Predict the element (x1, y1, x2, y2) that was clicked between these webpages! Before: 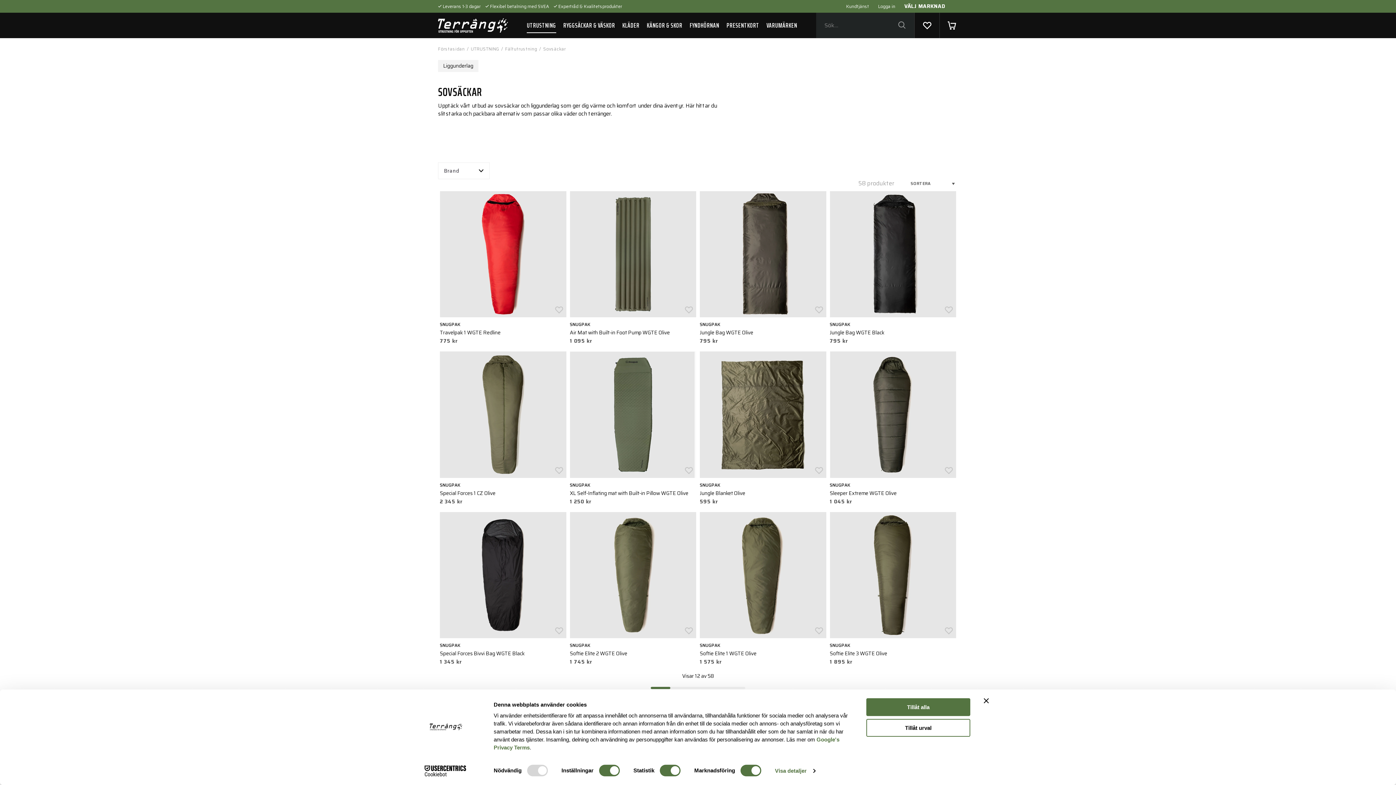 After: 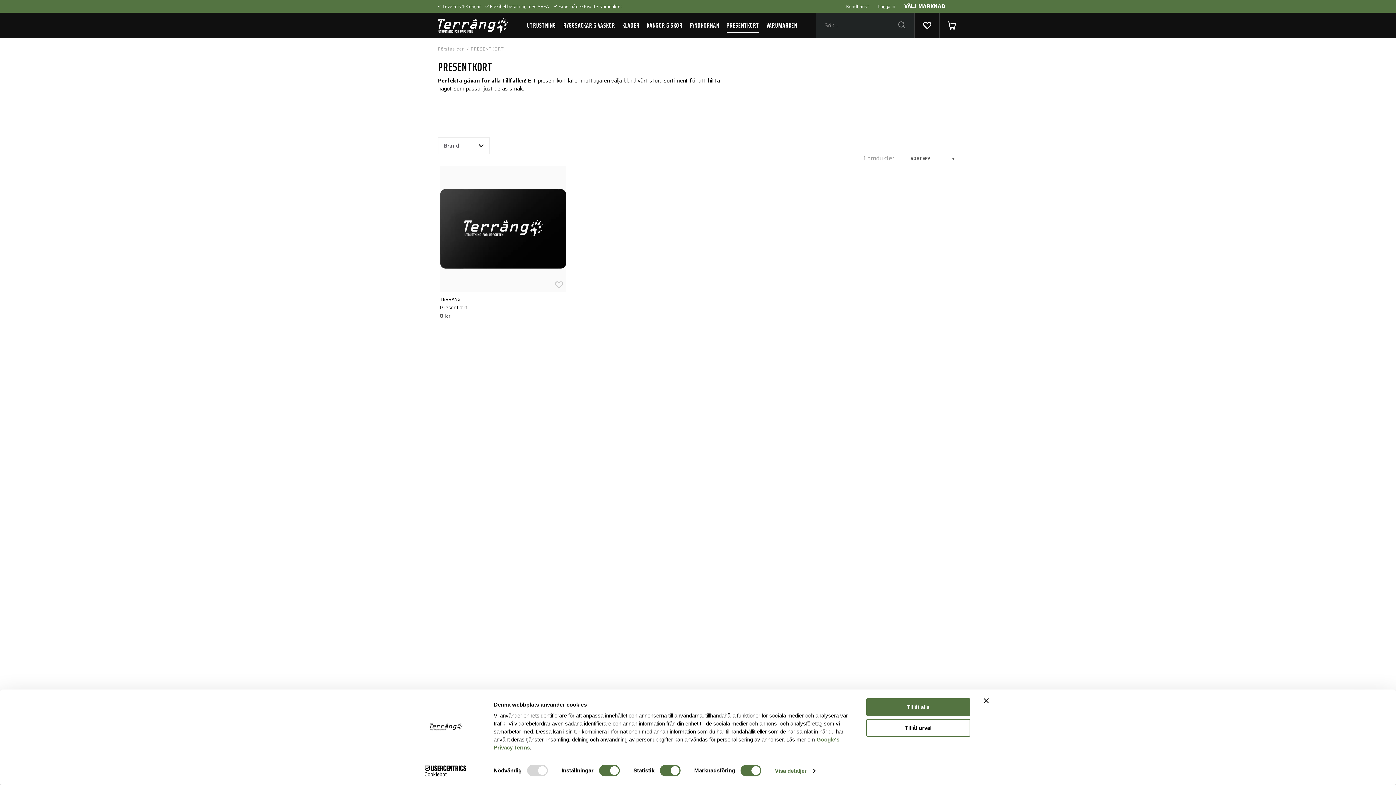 Action: label: PRESENTKORT bbox: (723, 12, 763, 38)